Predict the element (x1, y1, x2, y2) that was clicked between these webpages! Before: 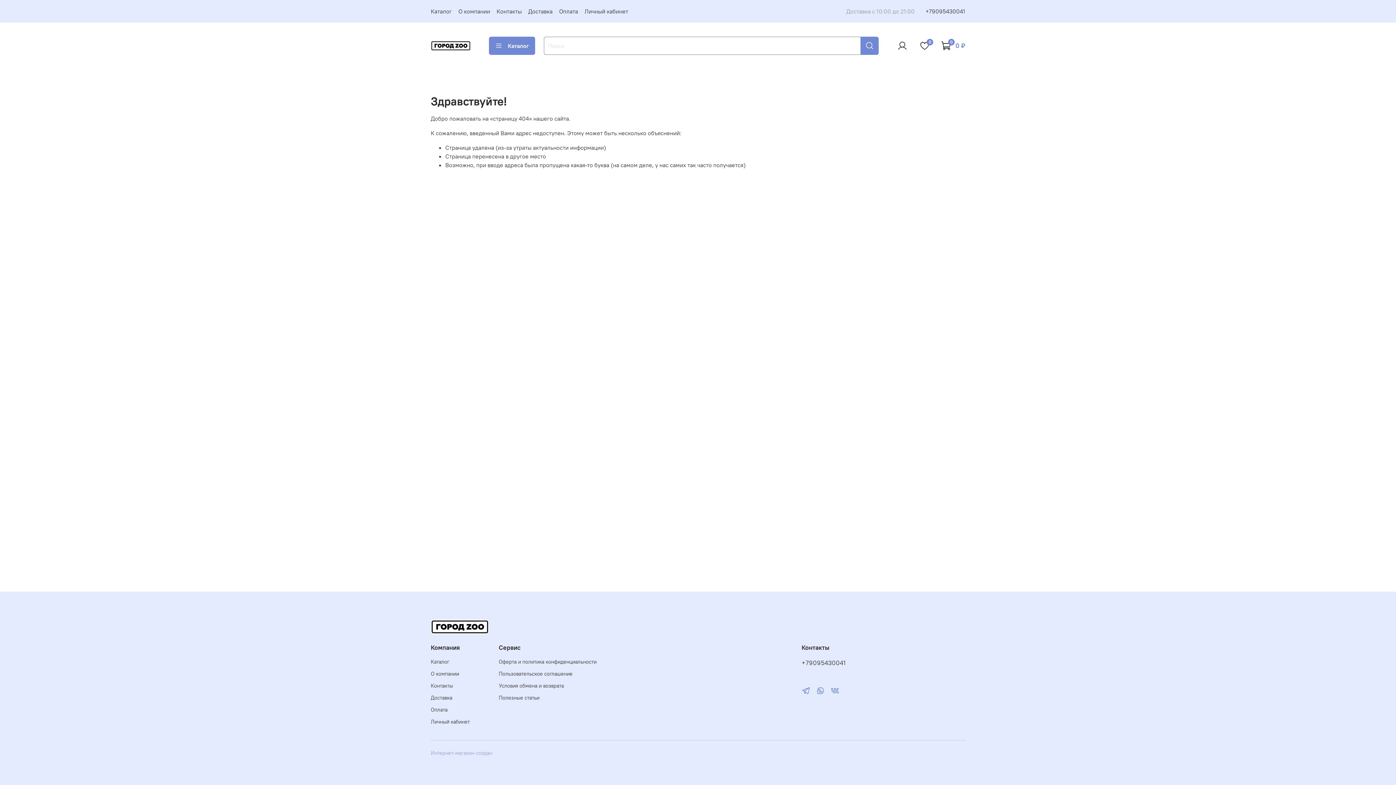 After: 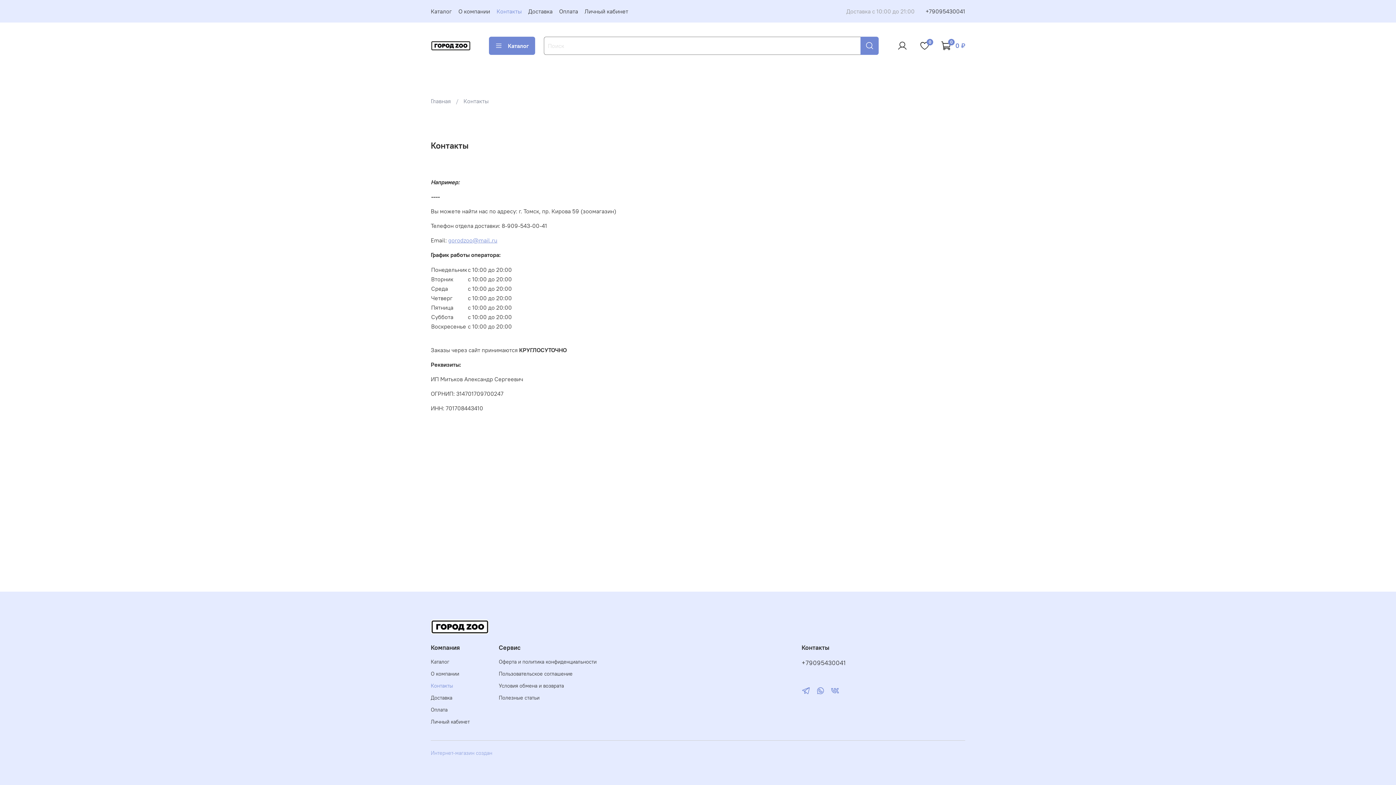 Action: bbox: (496, 7, 521, 14) label: Контакты